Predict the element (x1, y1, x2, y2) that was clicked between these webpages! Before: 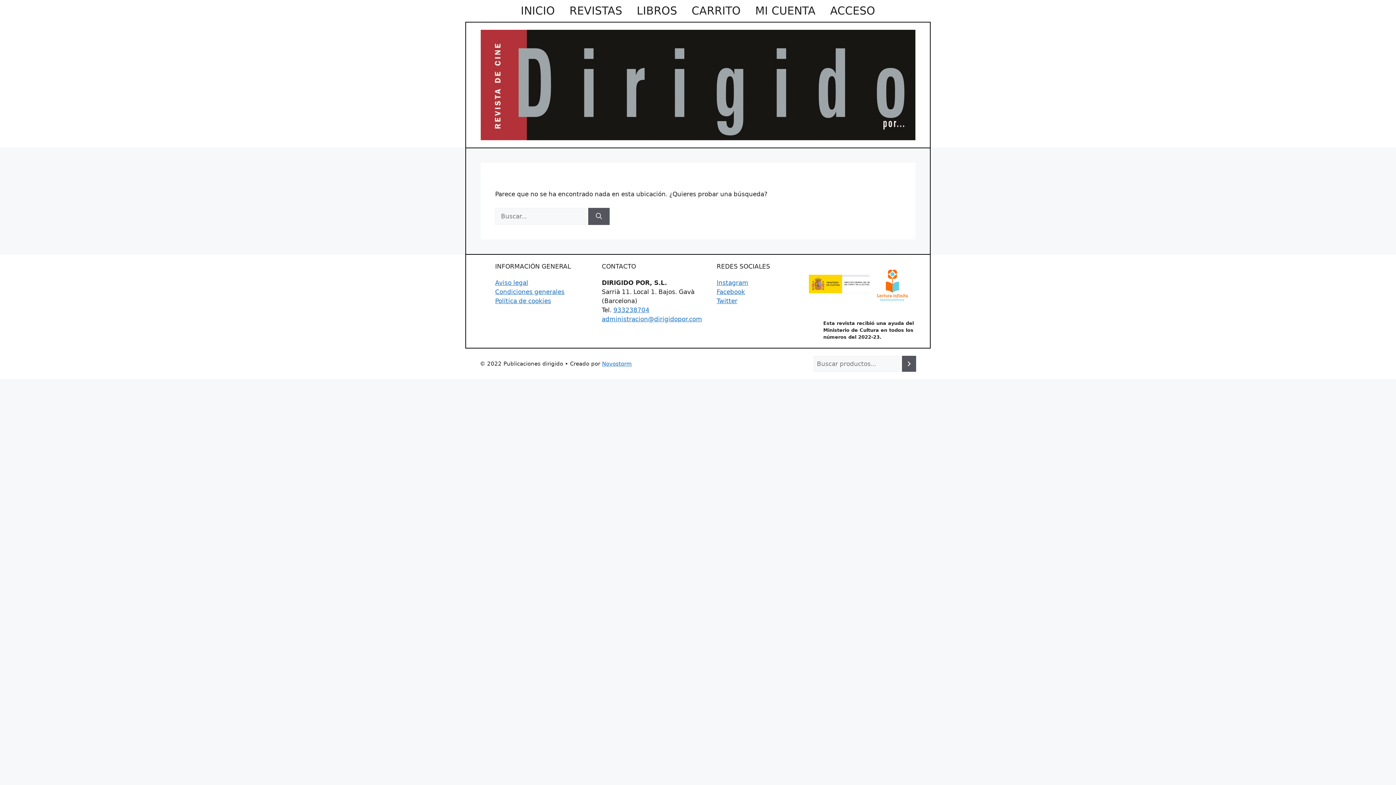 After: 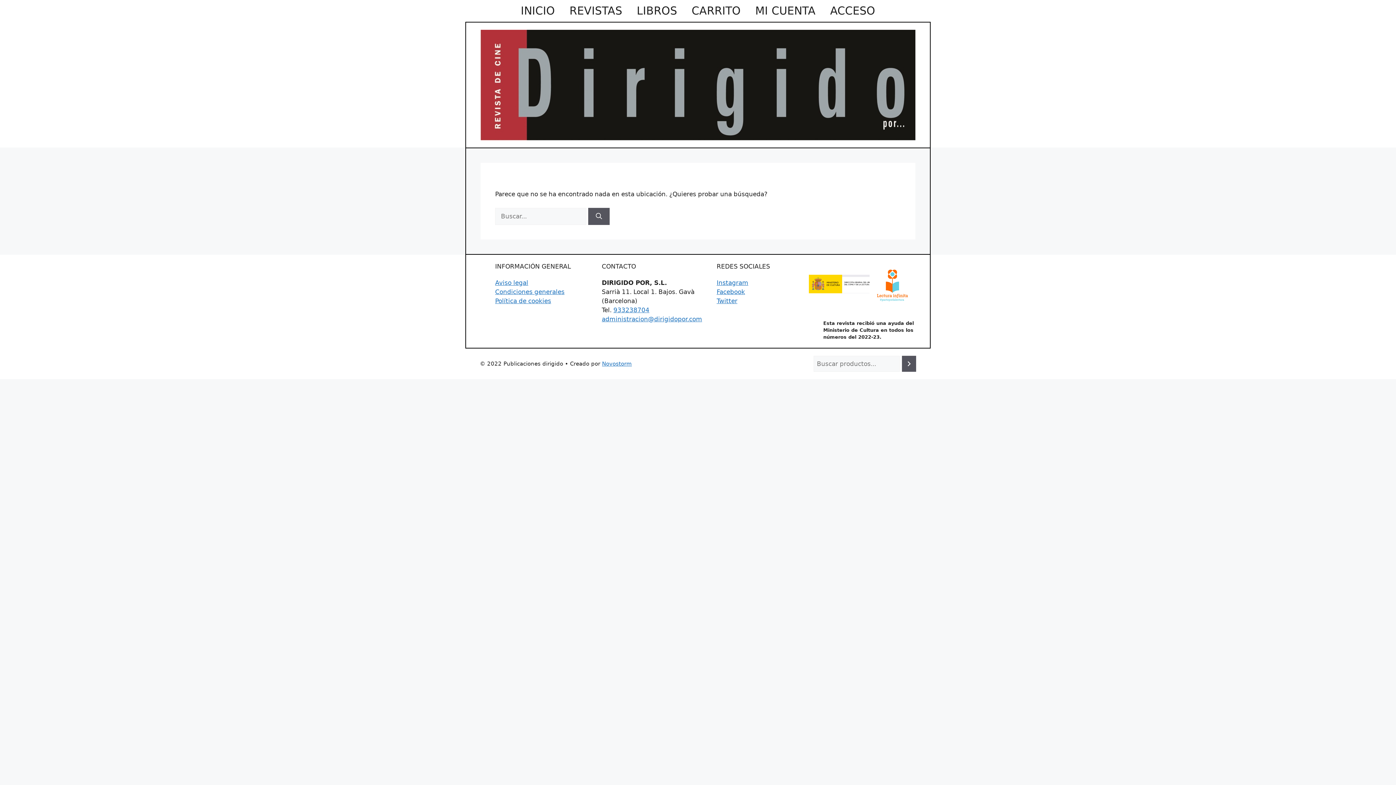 Action: label: Aviso legal bbox: (495, 279, 528, 286)